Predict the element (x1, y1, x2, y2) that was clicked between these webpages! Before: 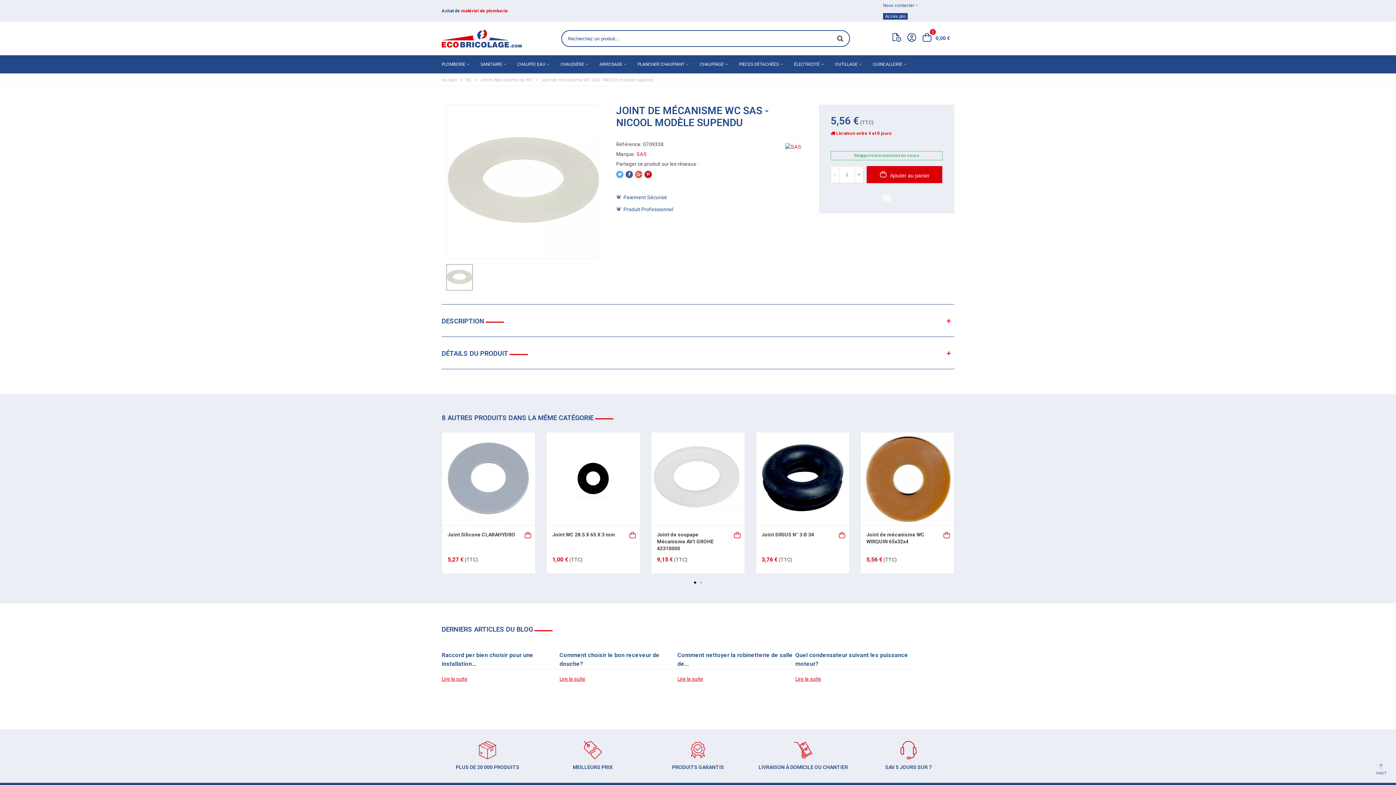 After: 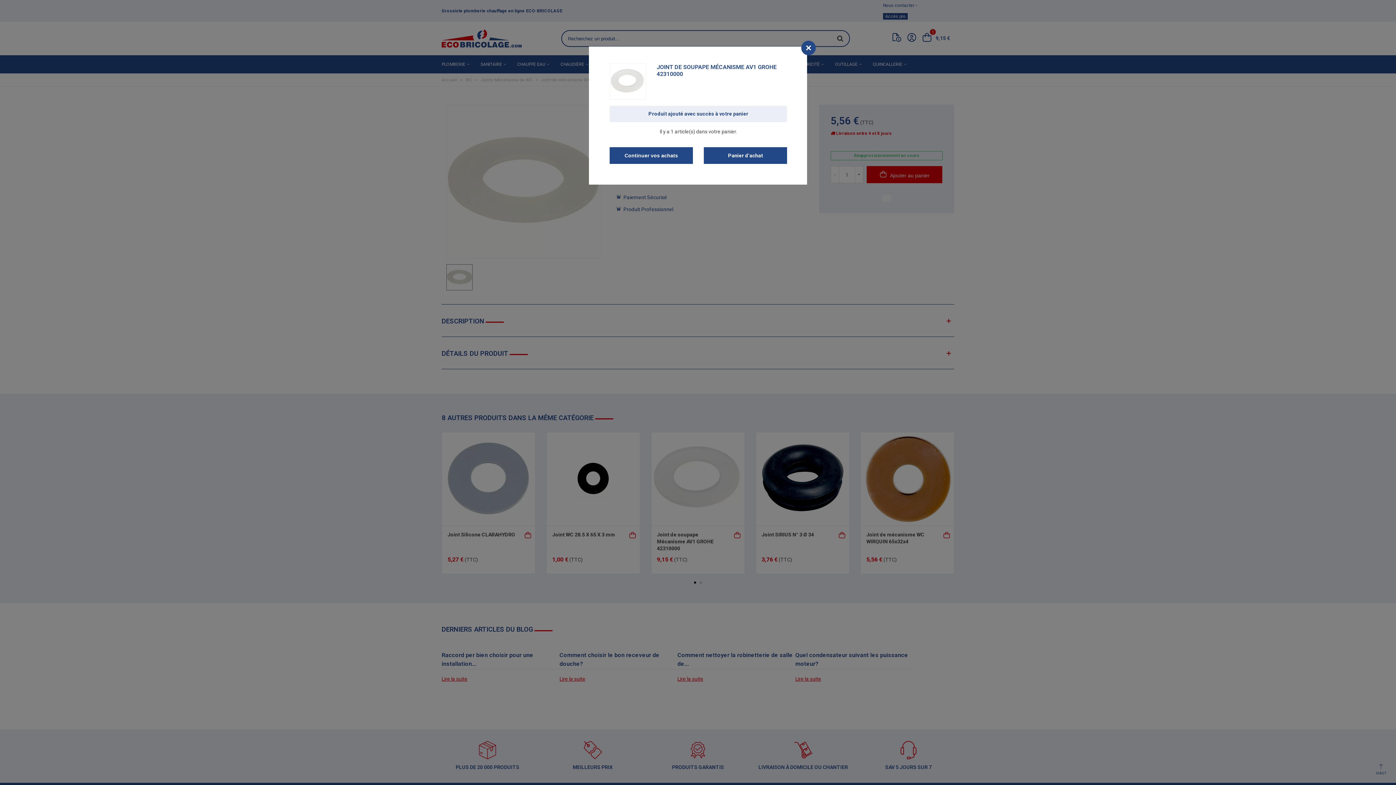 Action: bbox: (731, 526, 744, 543)